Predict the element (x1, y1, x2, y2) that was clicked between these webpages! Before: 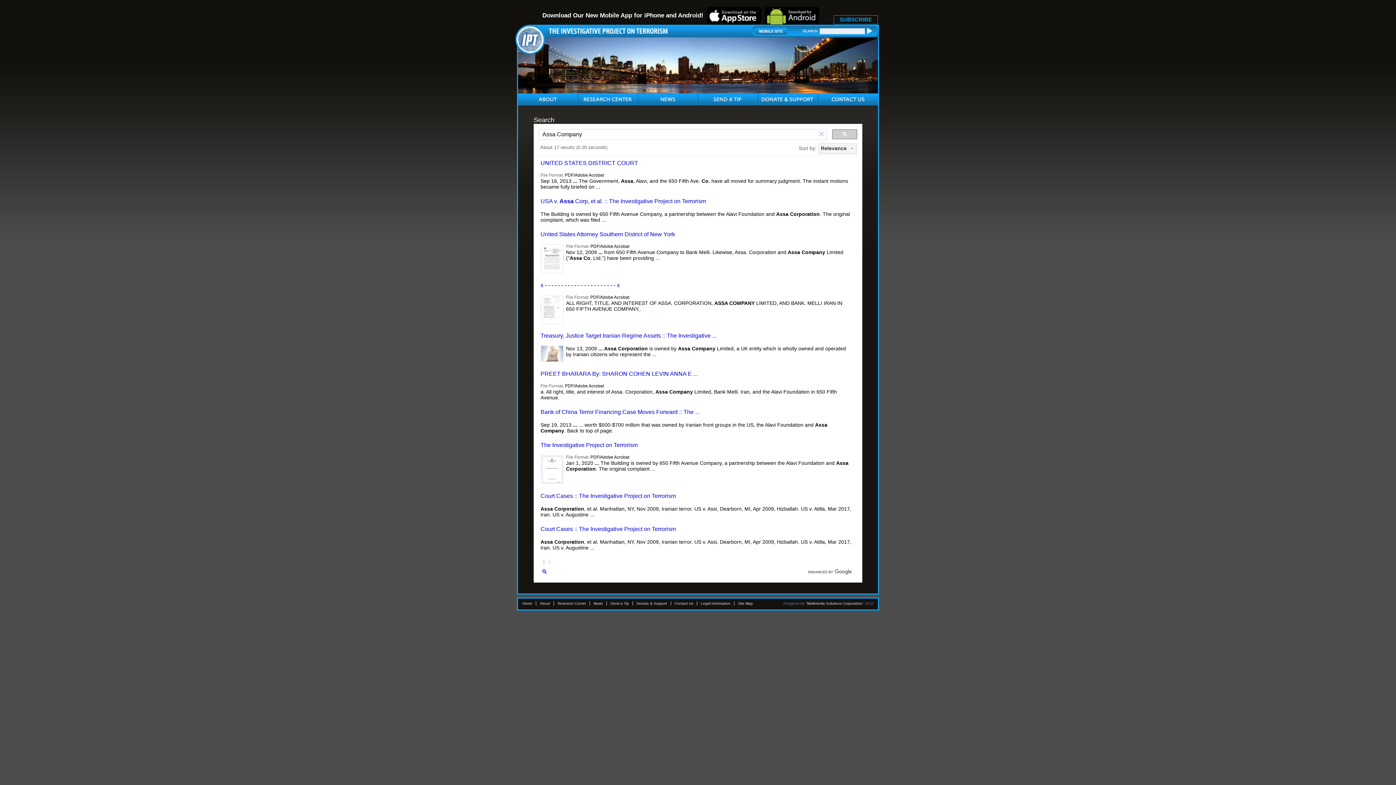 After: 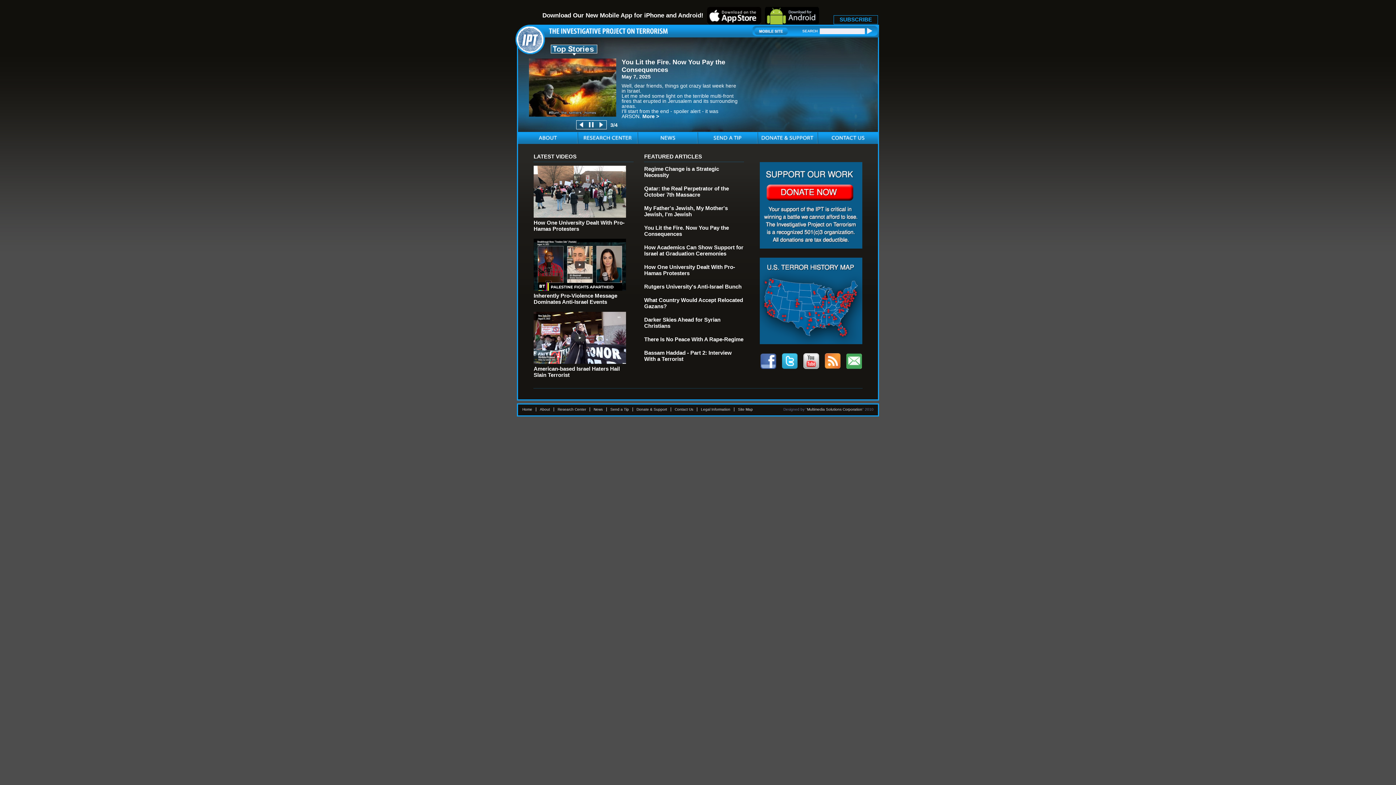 Action: bbox: (515, 49, 545, 55)